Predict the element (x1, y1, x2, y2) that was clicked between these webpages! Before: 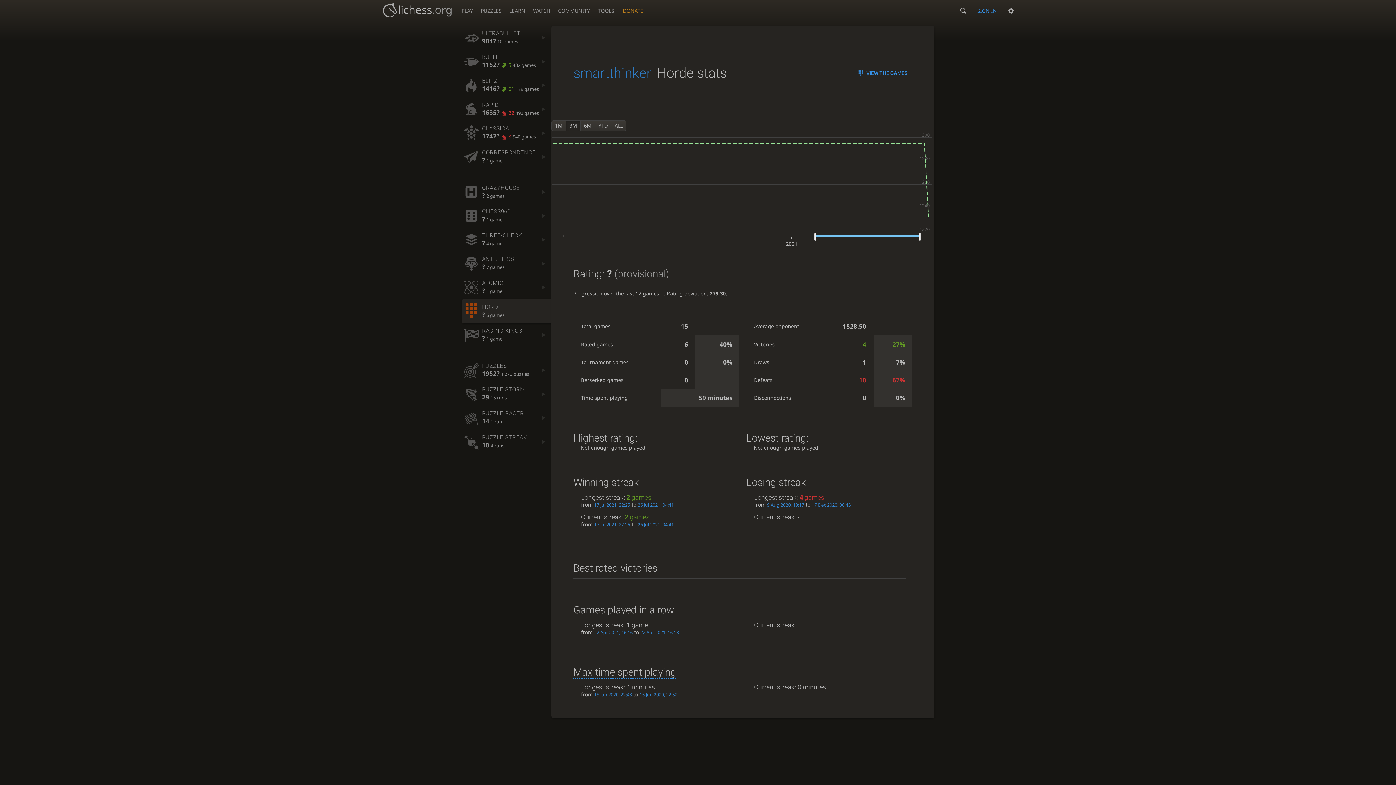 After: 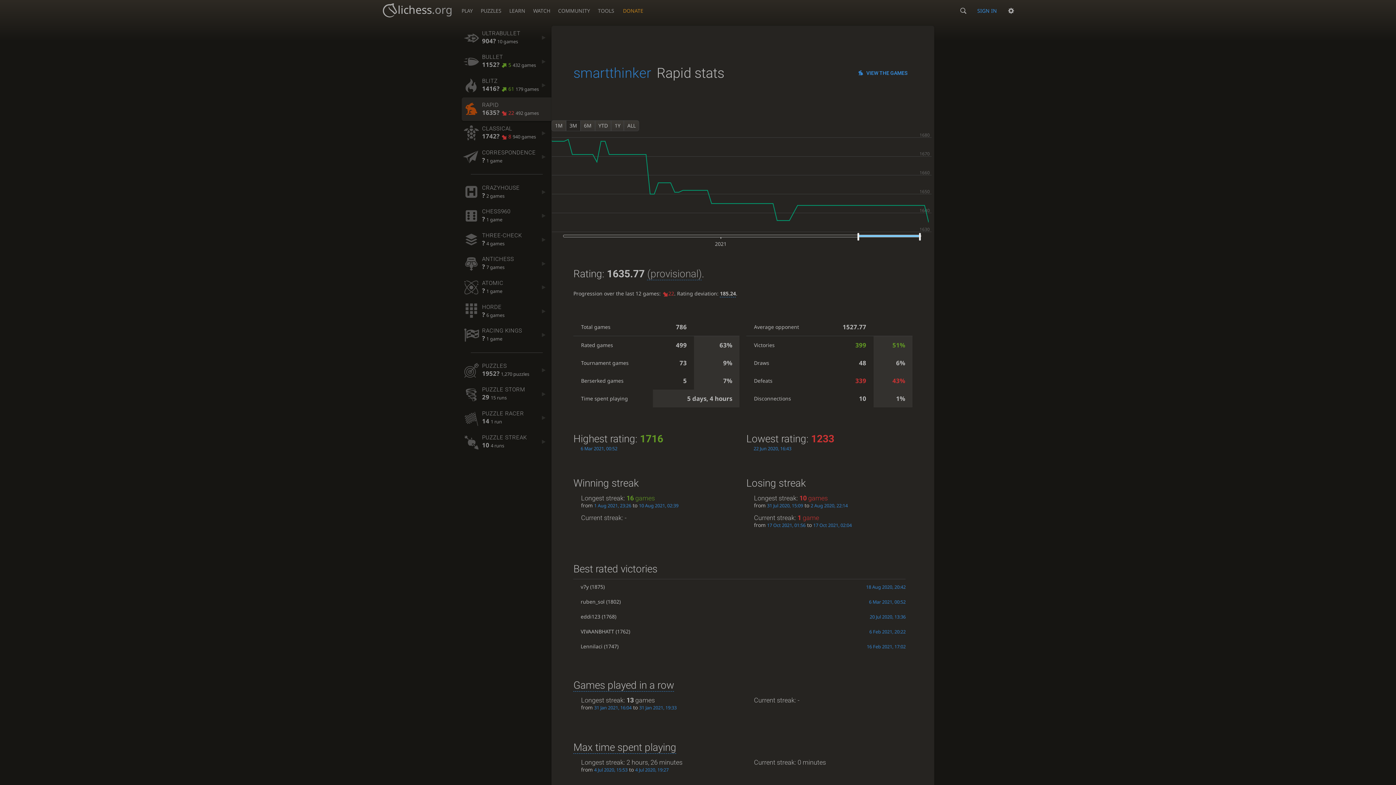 Action: label: RAPID
1635? 22 492 games bbox: (461, 97, 551, 121)